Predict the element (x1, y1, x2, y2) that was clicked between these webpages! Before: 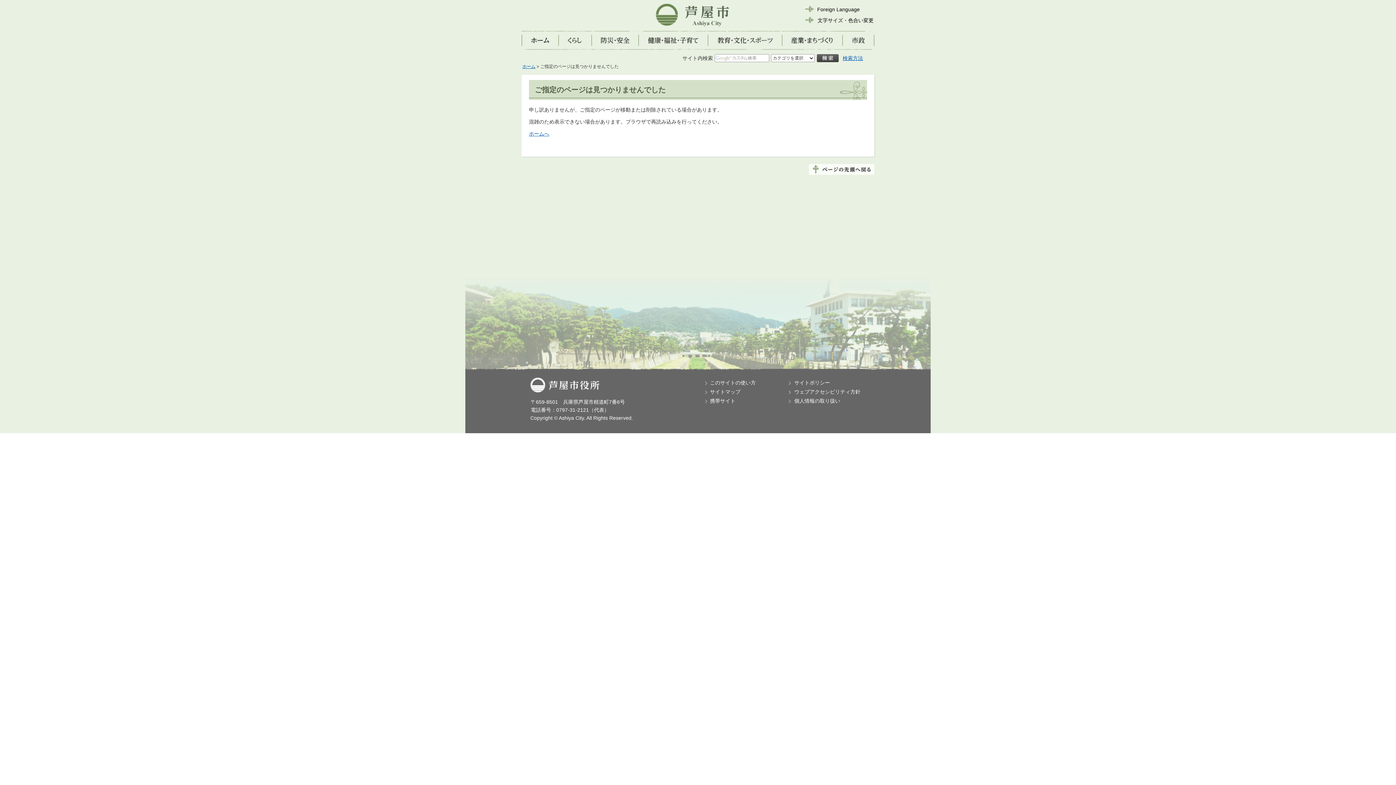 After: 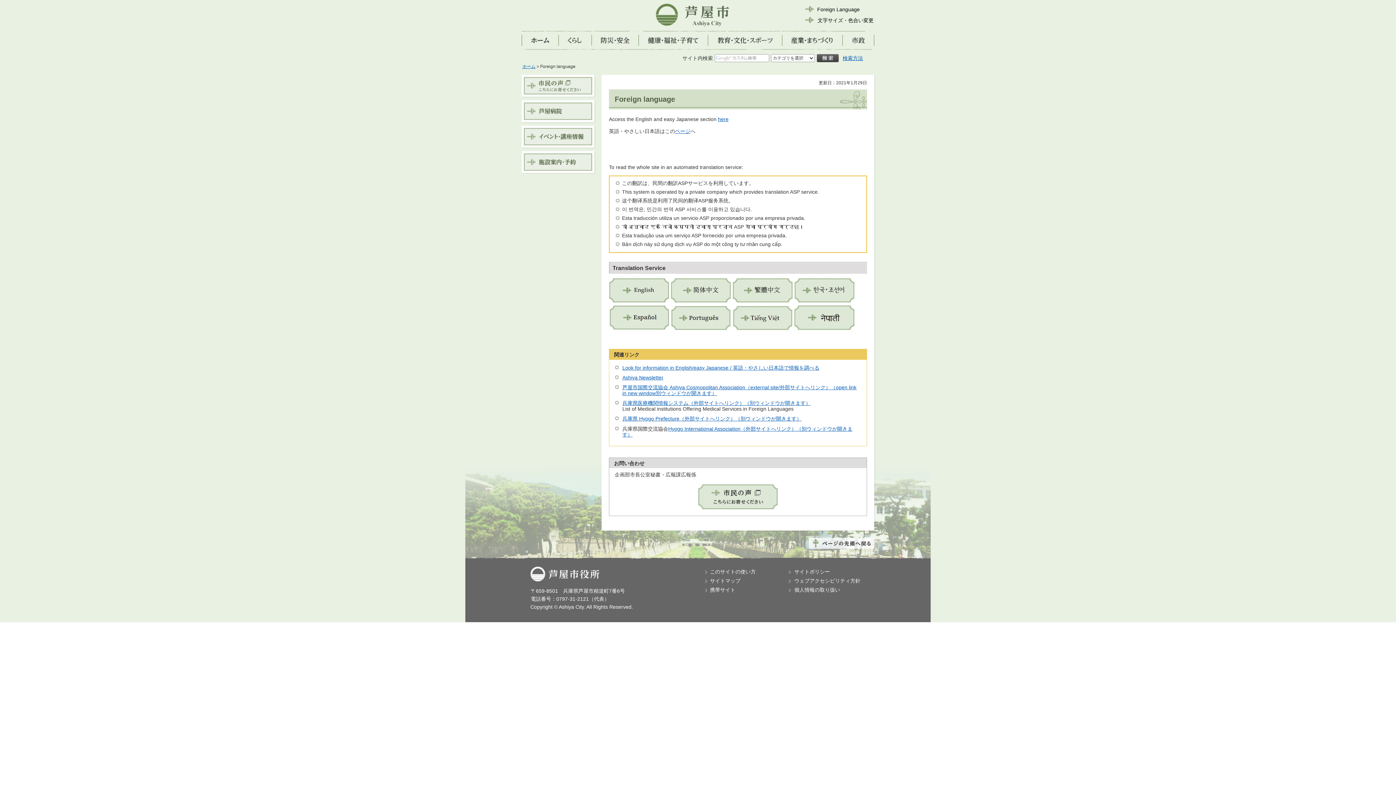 Action: bbox: (817, 6, 860, 12) label: Foreign Language